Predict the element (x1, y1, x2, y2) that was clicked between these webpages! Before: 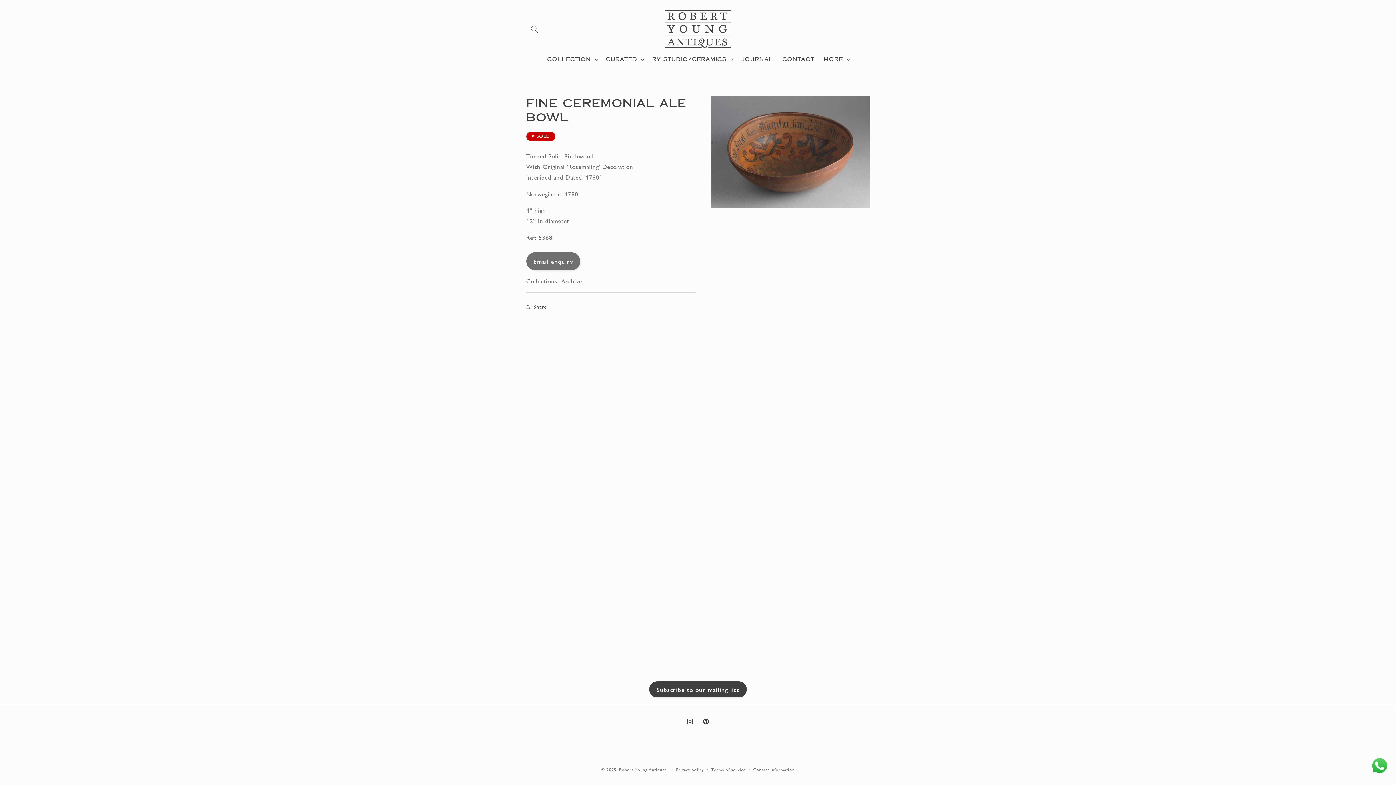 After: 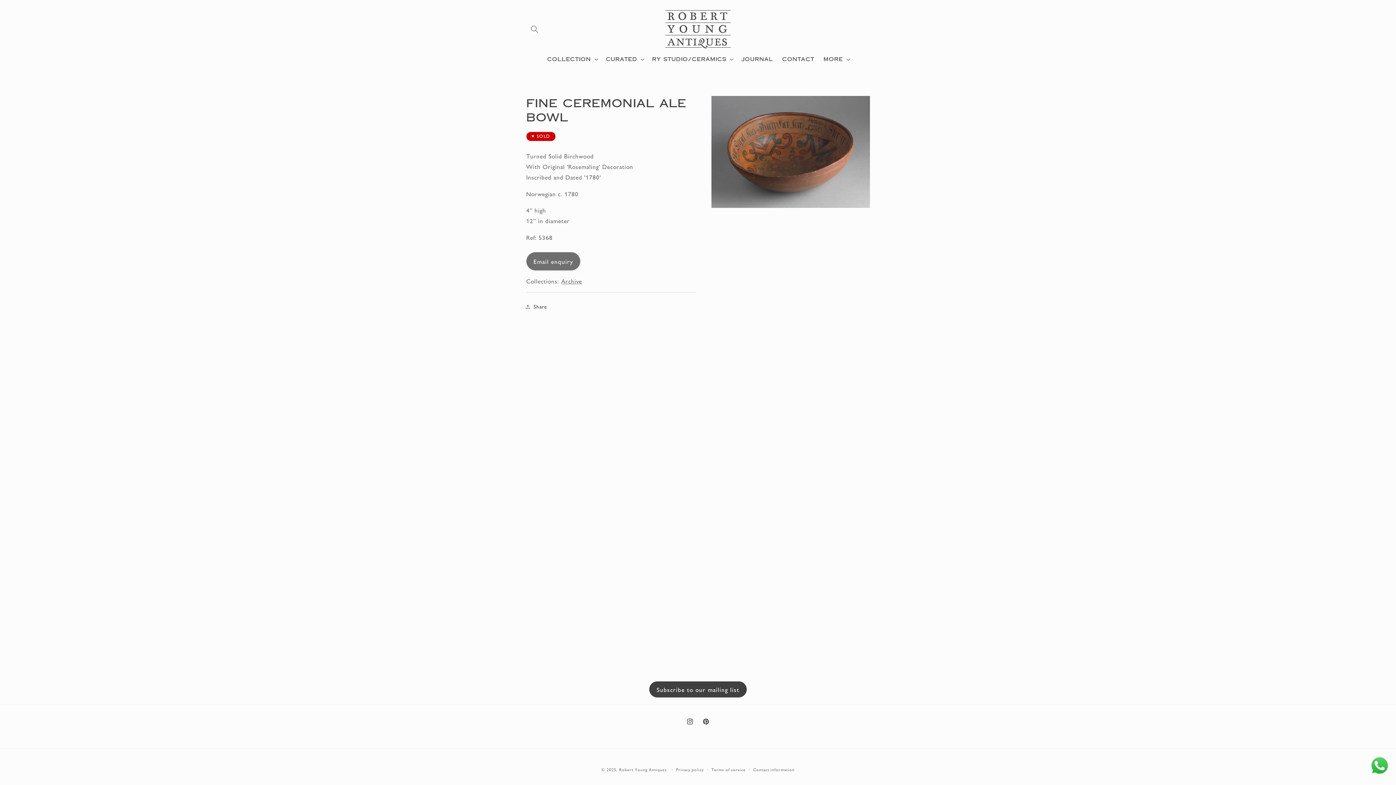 Action: bbox: (1370, 757, 1389, 778)